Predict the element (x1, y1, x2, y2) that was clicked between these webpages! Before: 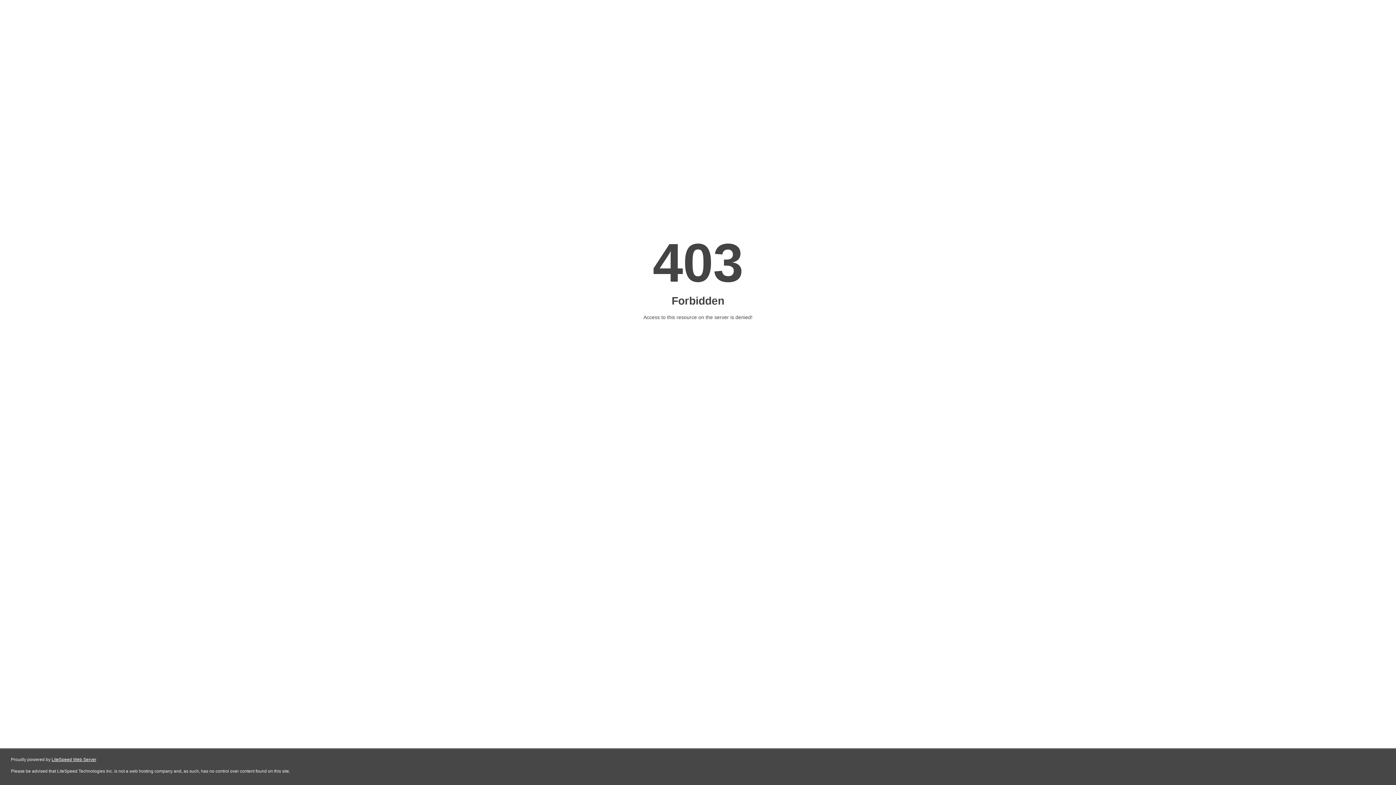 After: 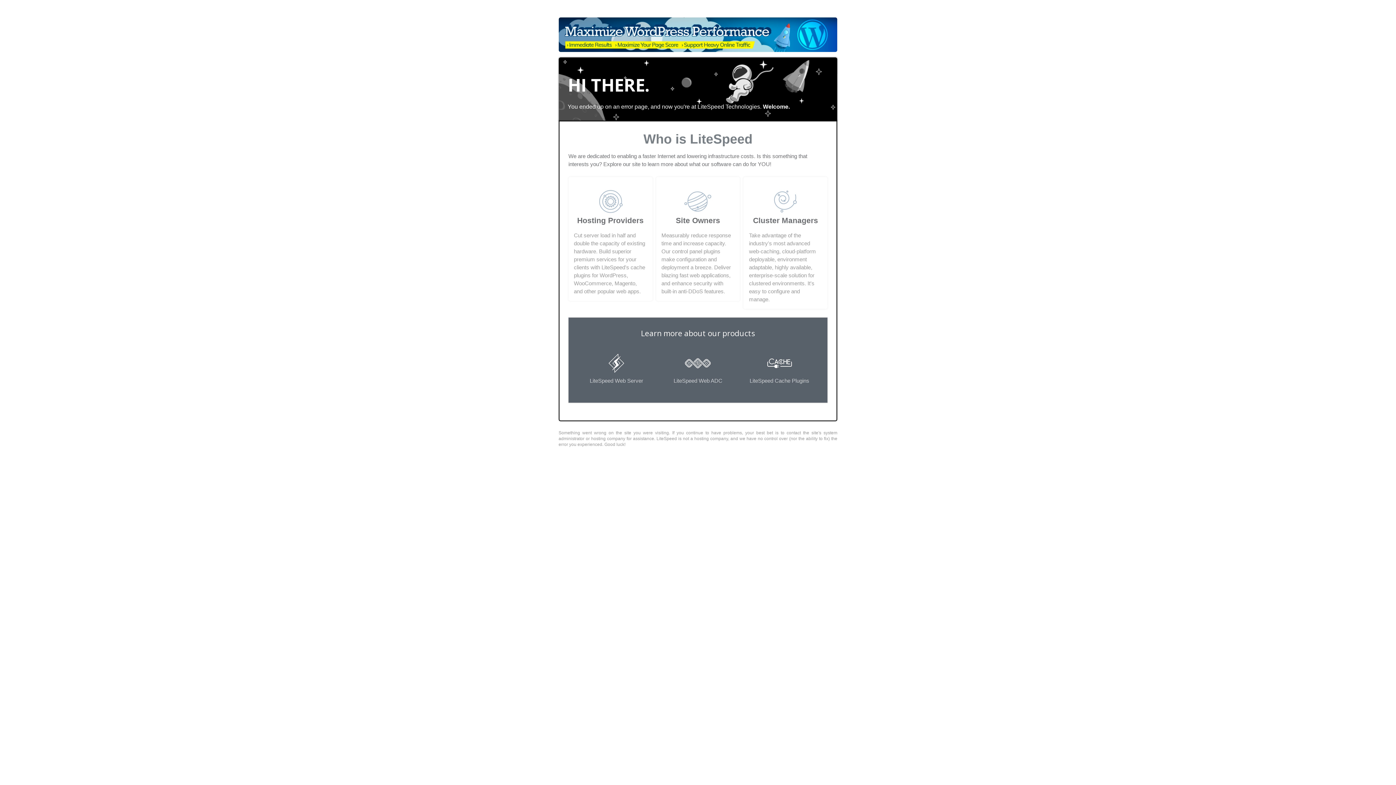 Action: label: LiteSpeed Web Server bbox: (51, 757, 96, 762)